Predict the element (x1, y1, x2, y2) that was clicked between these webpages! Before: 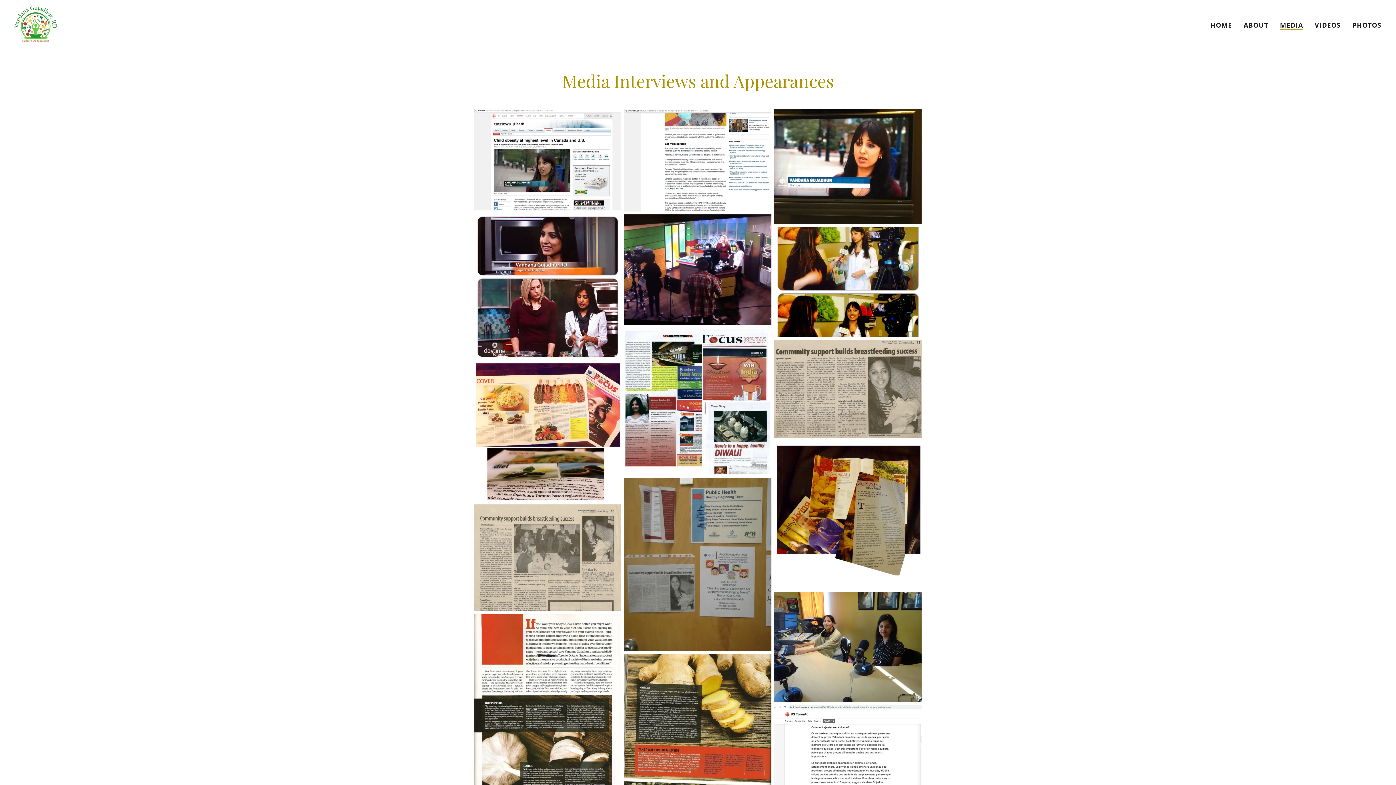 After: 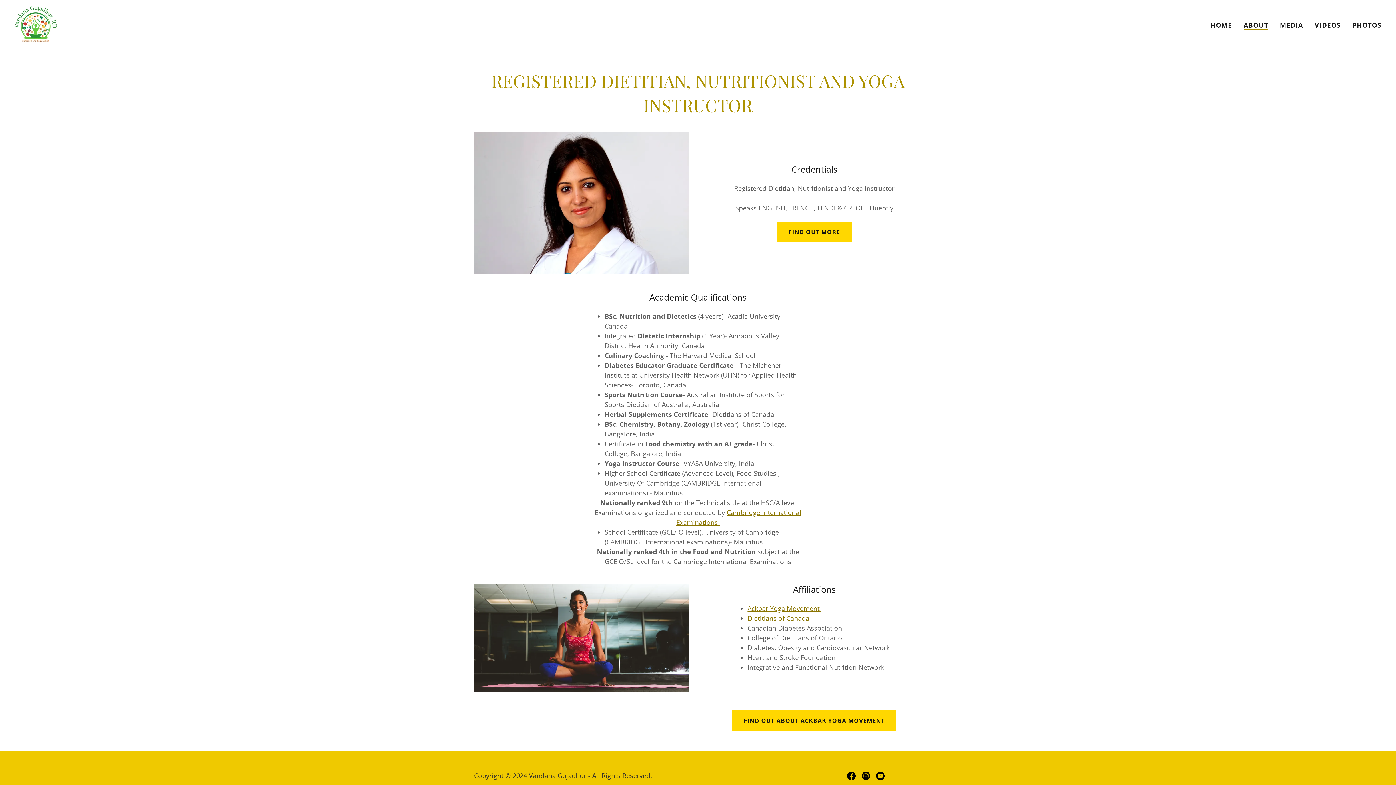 Action: label: ABOUT bbox: (1241, 18, 1270, 31)